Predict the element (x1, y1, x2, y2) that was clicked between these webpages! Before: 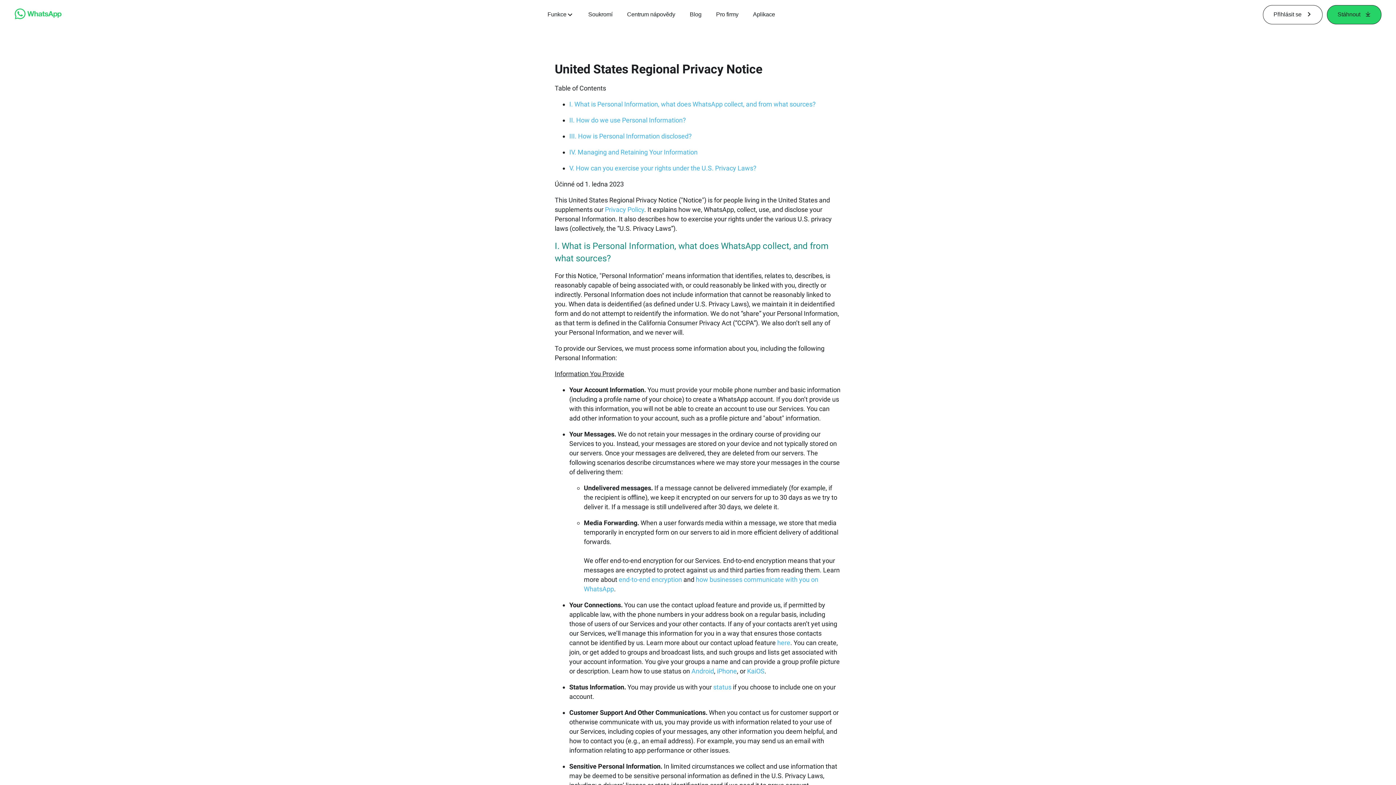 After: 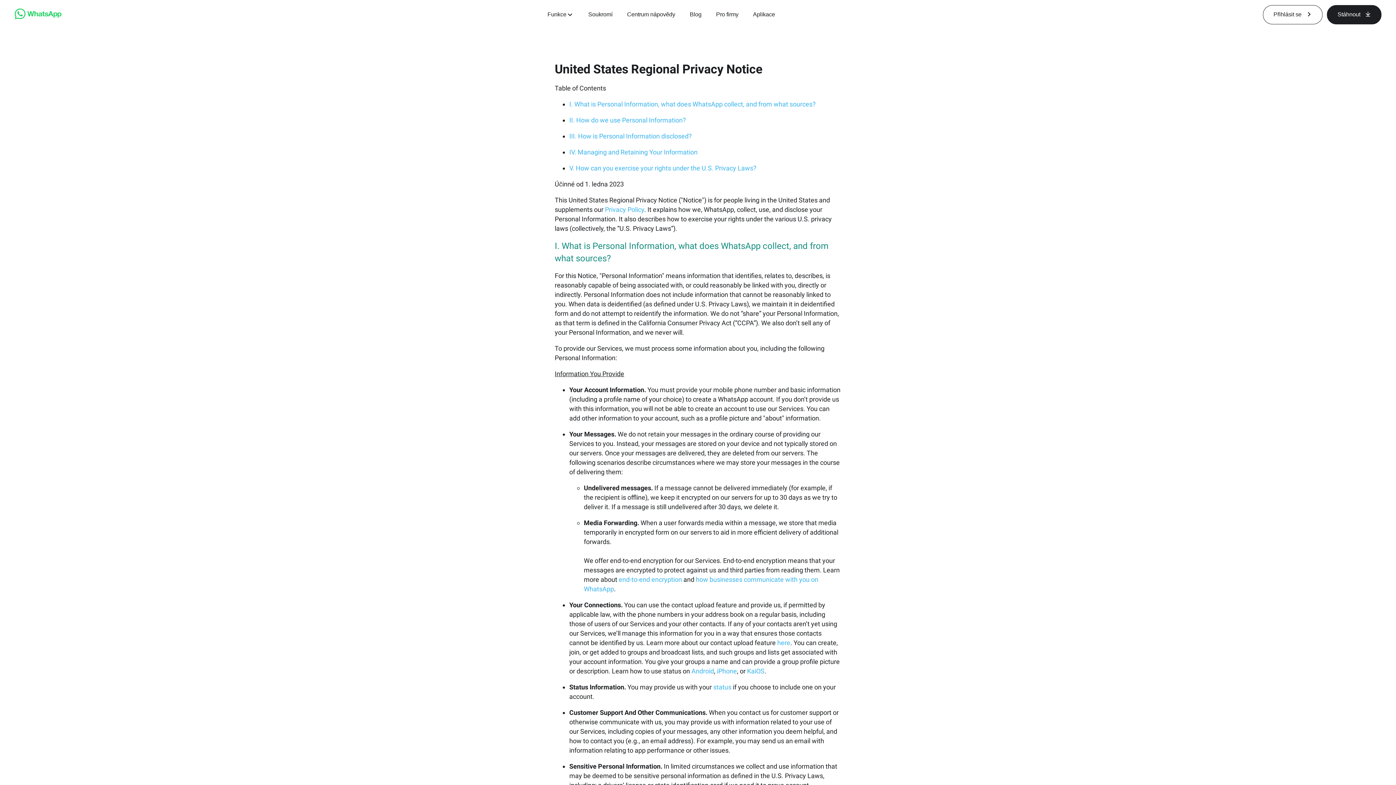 Action: label: Stáhnout bbox: (1327, 4, 1381, 24)